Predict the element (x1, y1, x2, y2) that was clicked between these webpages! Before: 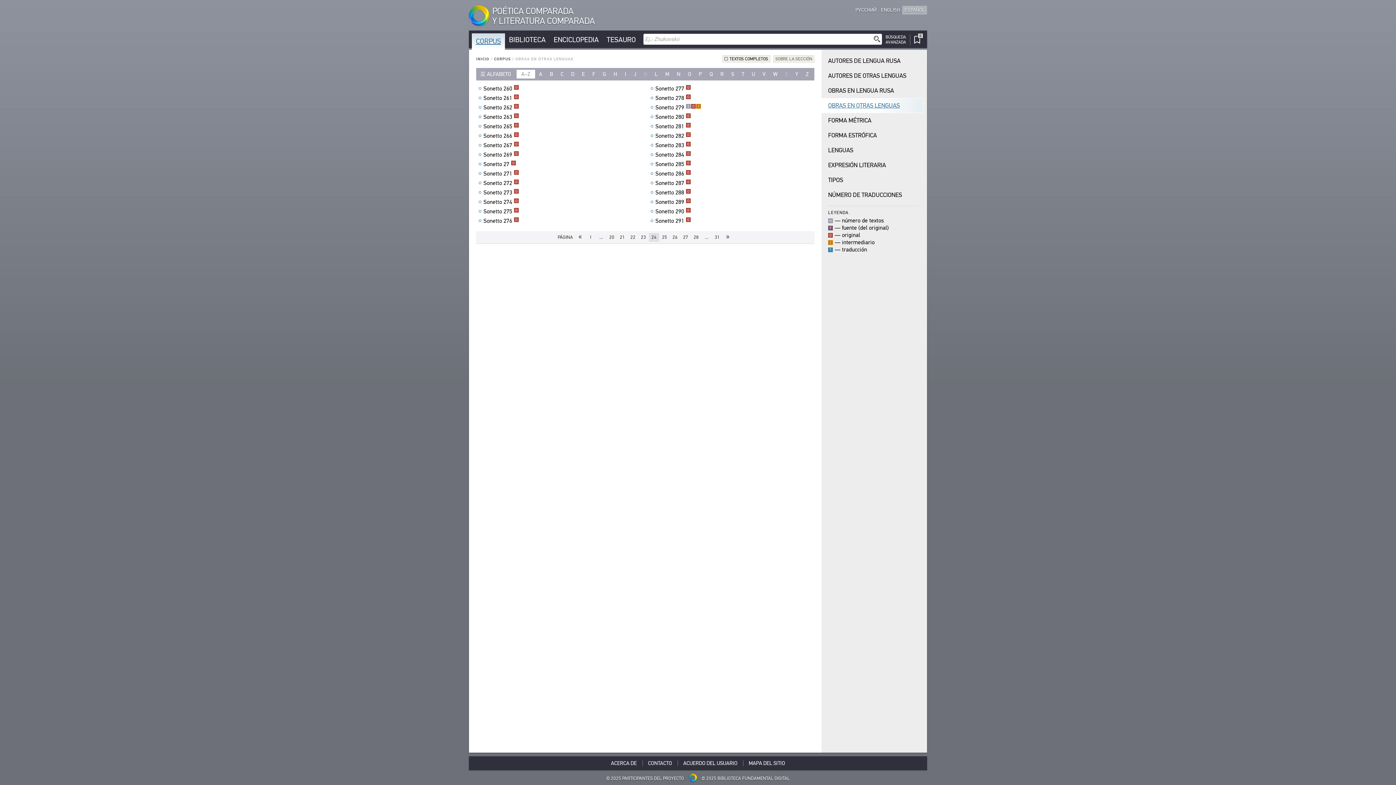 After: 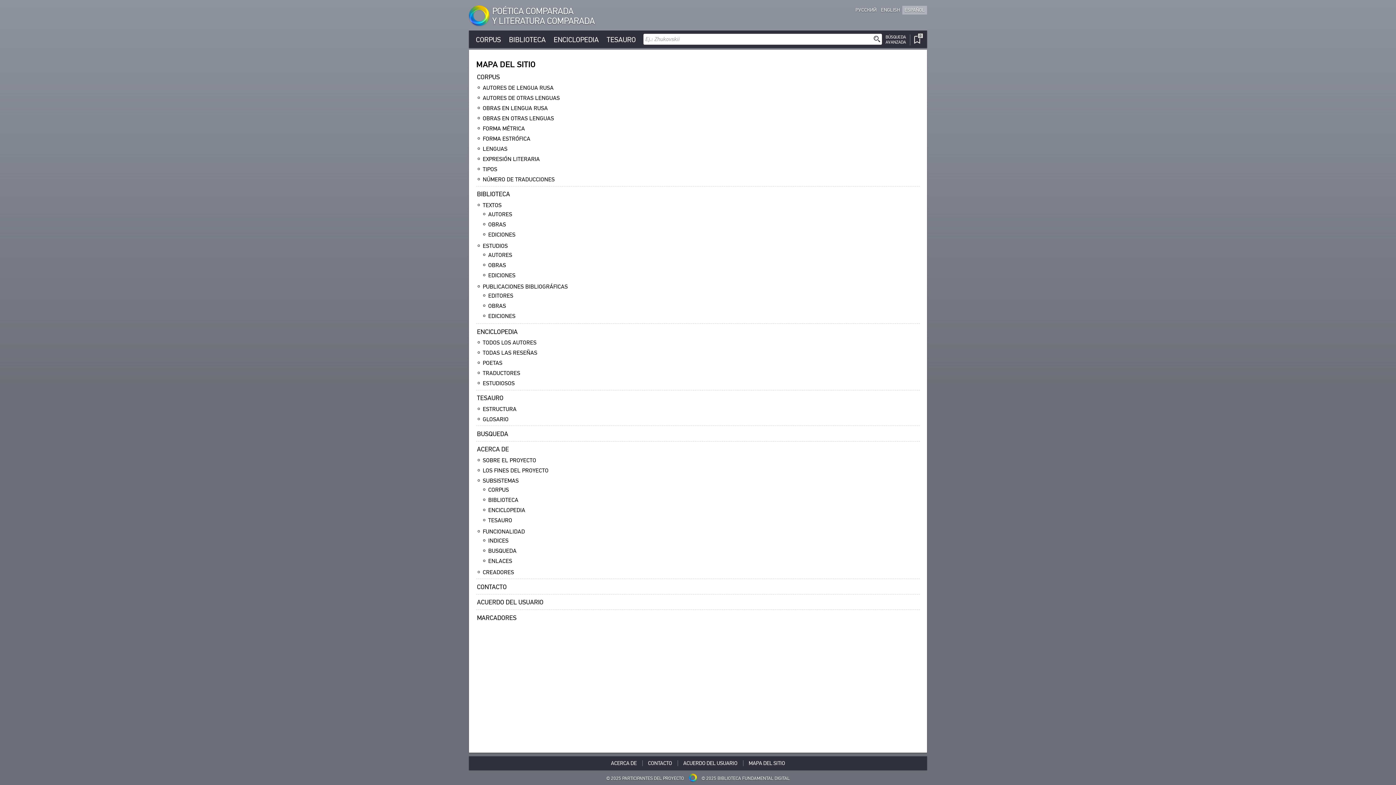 Action: label: MAPA DEL SITIO bbox: (748, 759, 785, 767)